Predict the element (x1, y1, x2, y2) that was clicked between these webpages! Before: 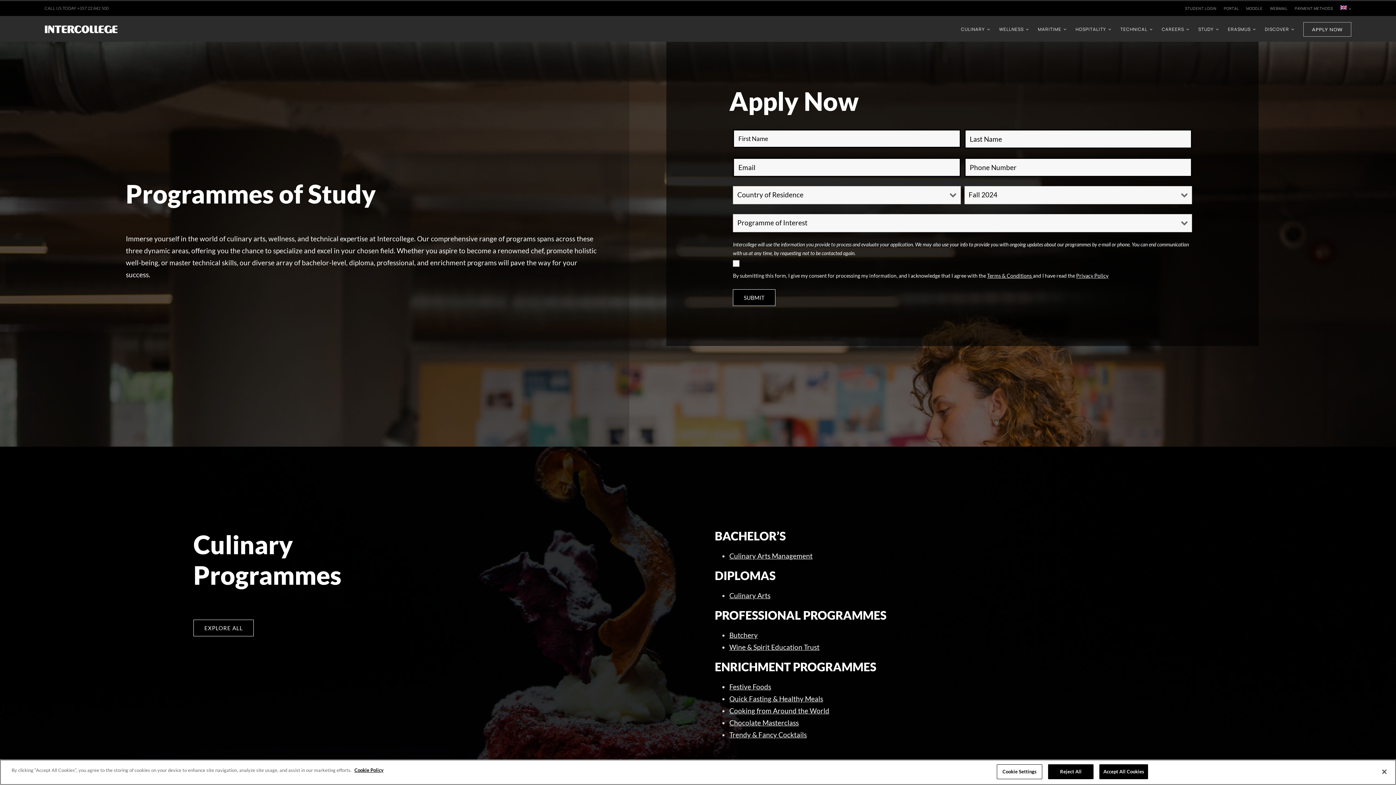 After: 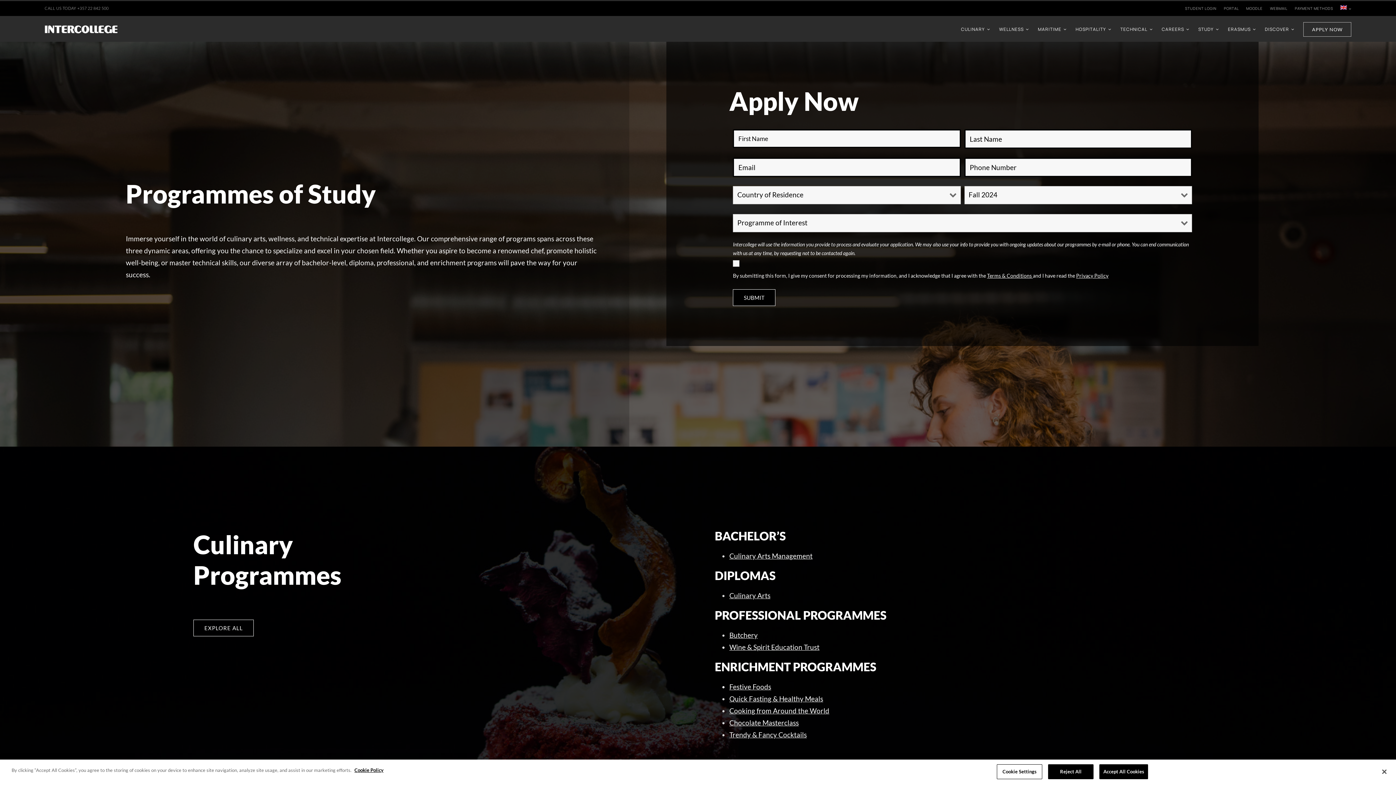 Action: bbox: (77, 5, 108, 10) label: +357 22 842 500